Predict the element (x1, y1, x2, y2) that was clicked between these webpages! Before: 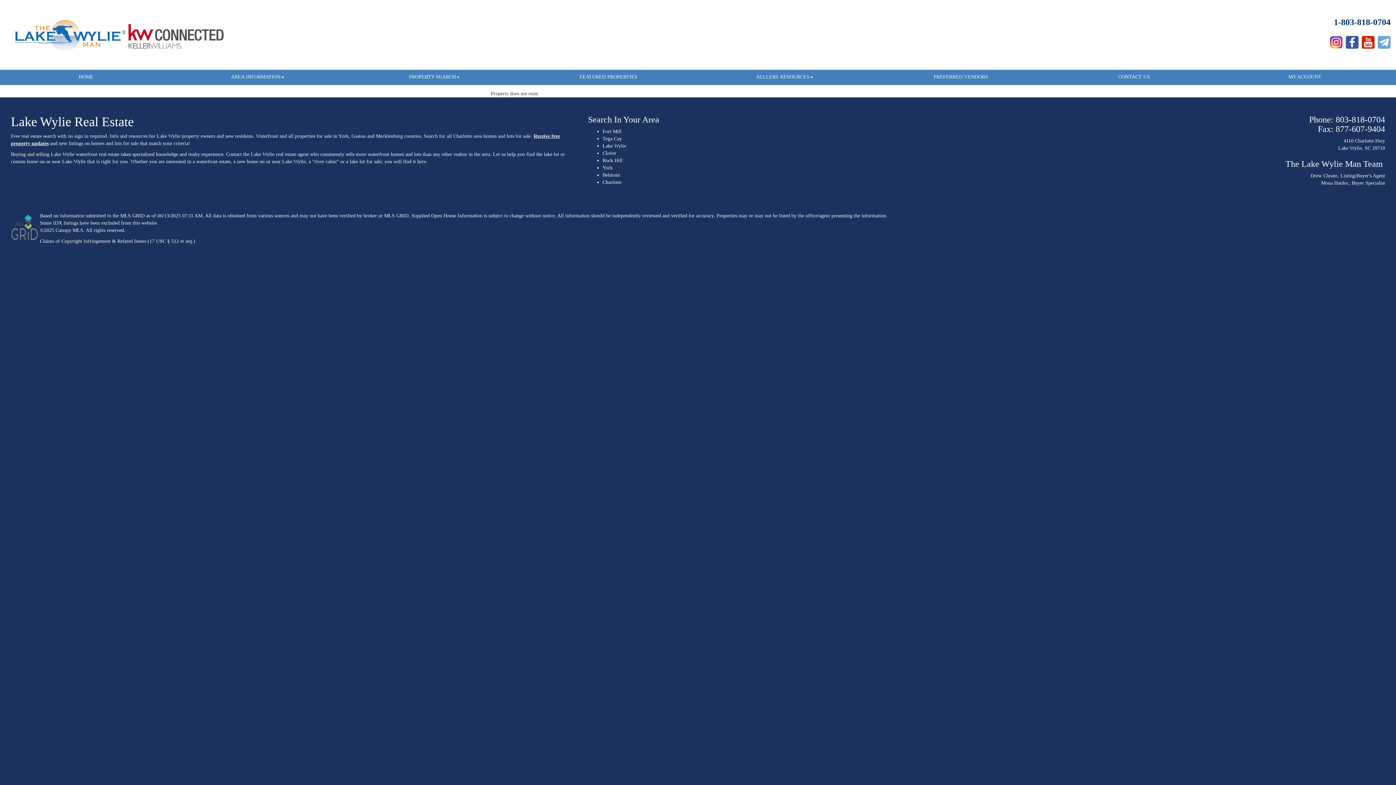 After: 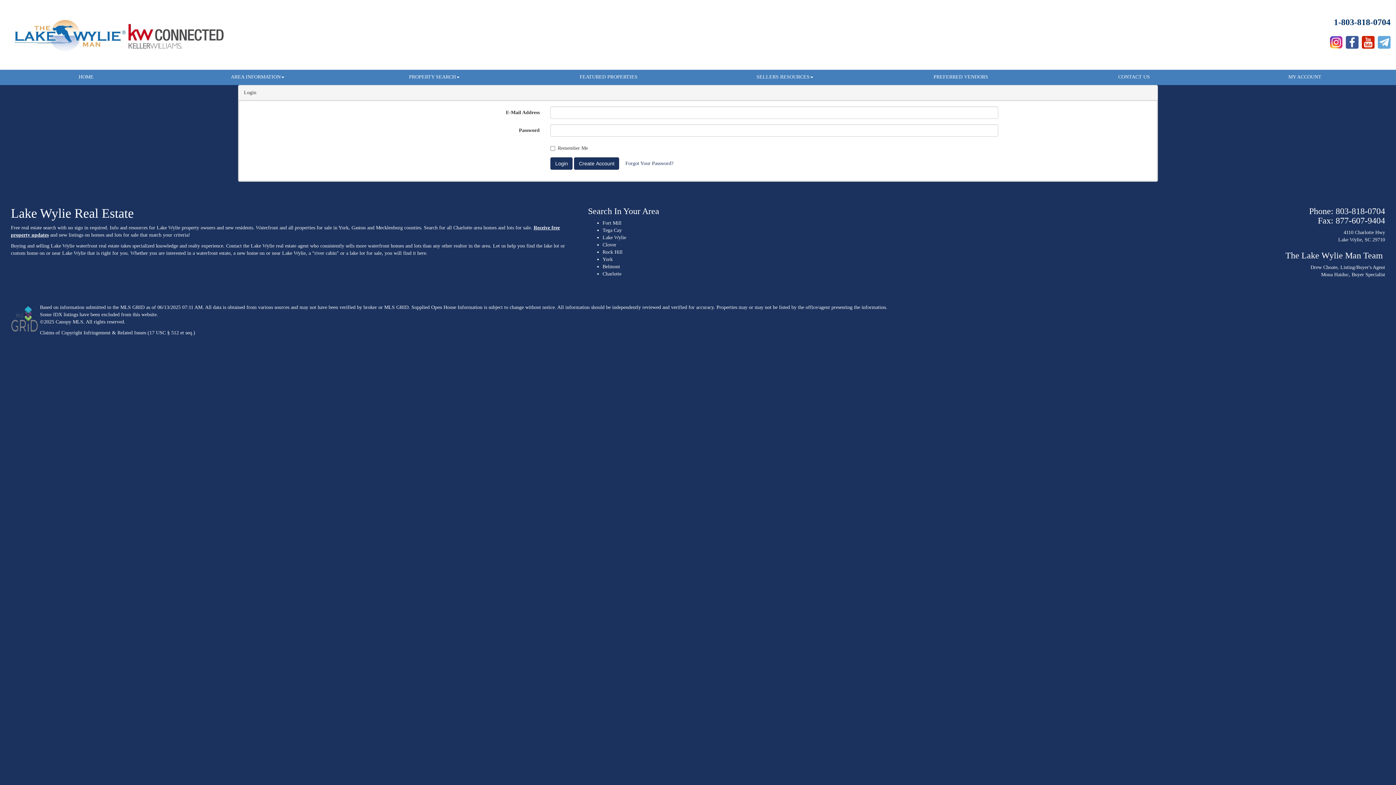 Action: bbox: (1219, 69, 1390, 84) label: MY ACCOUNT